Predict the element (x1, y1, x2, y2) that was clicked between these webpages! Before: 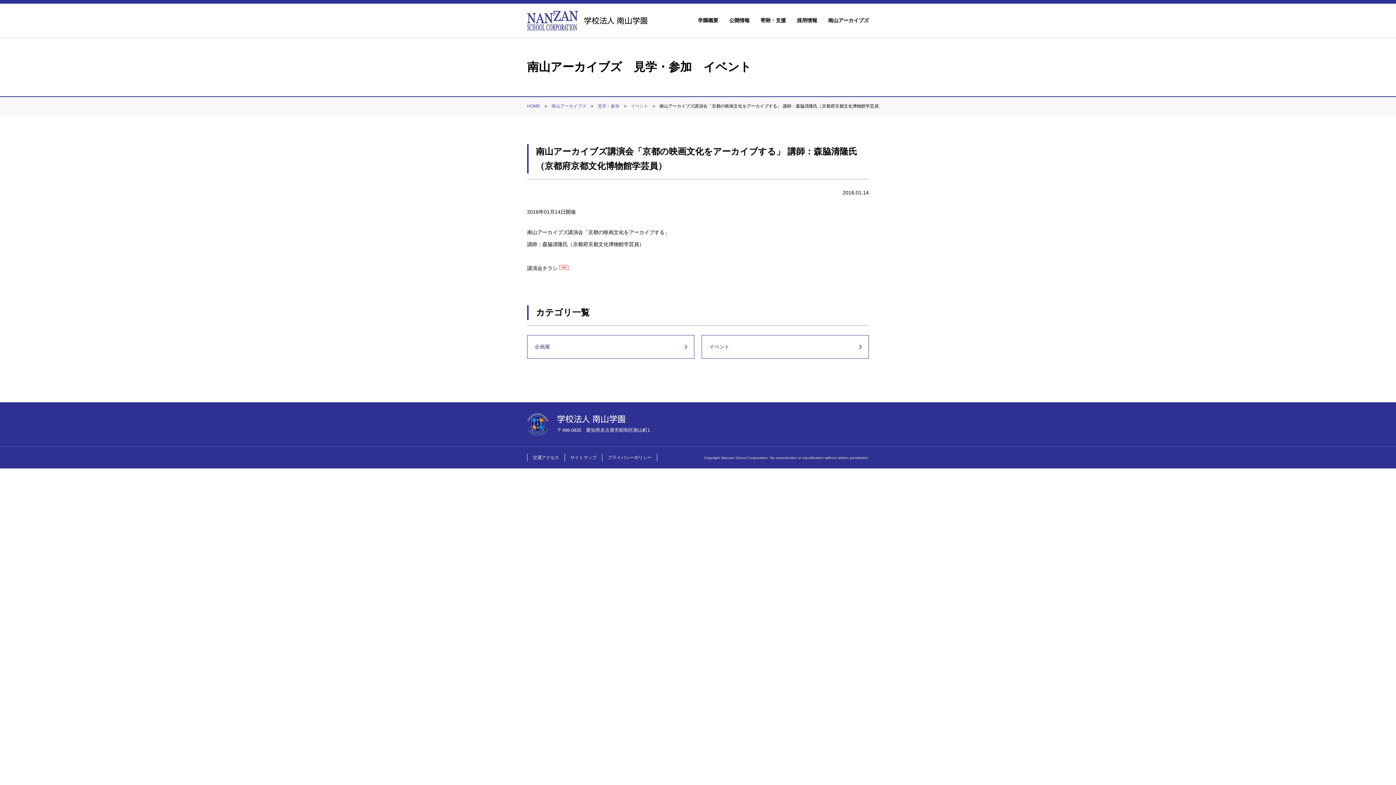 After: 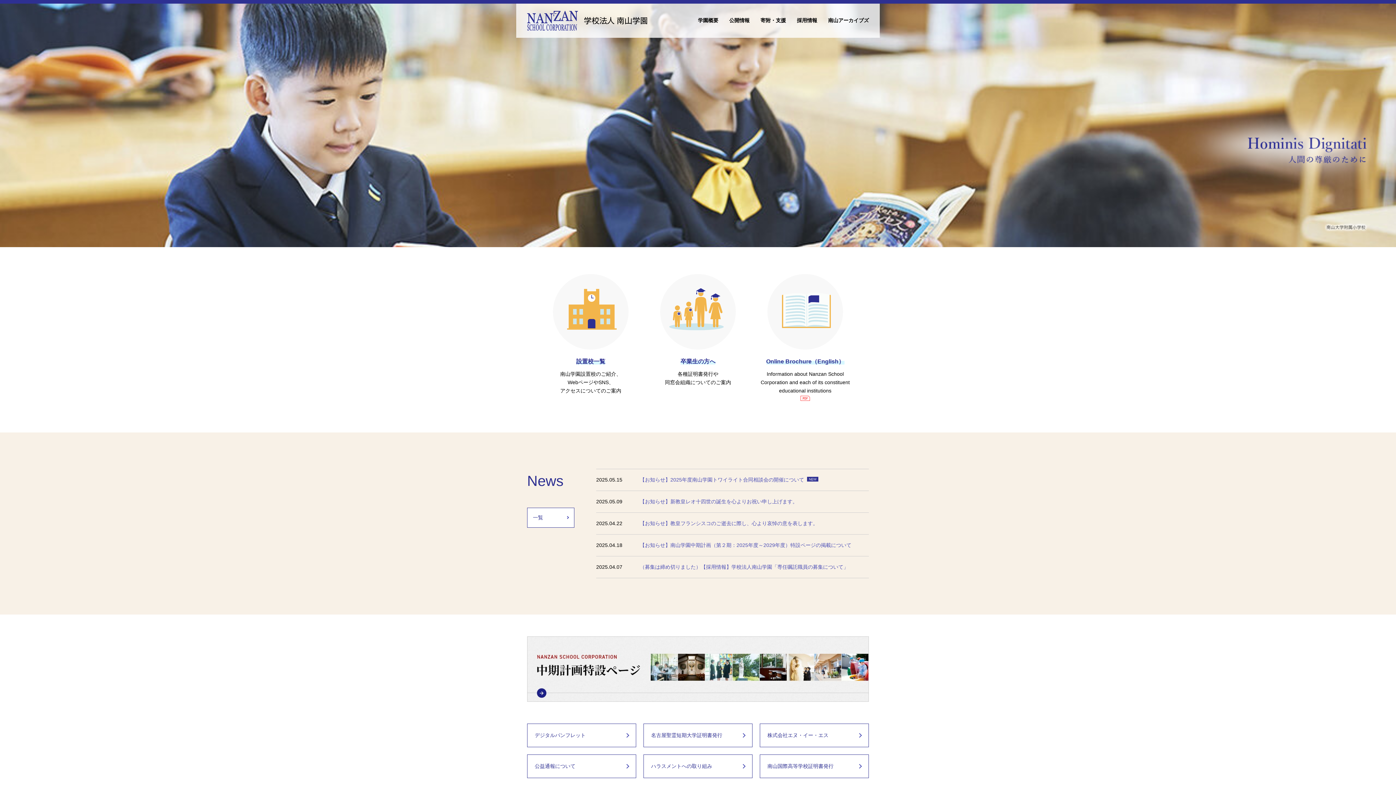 Action: bbox: (527, 413, 548, 435)